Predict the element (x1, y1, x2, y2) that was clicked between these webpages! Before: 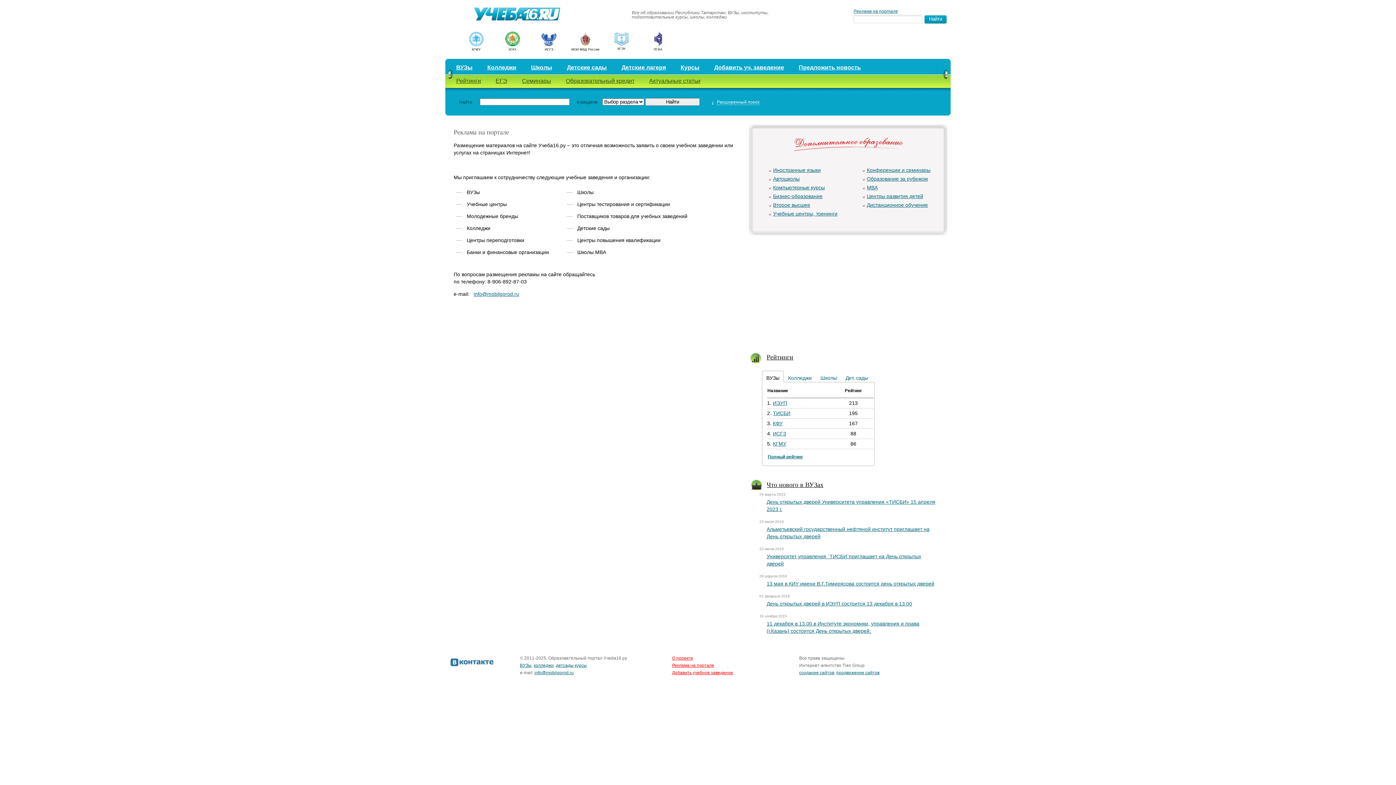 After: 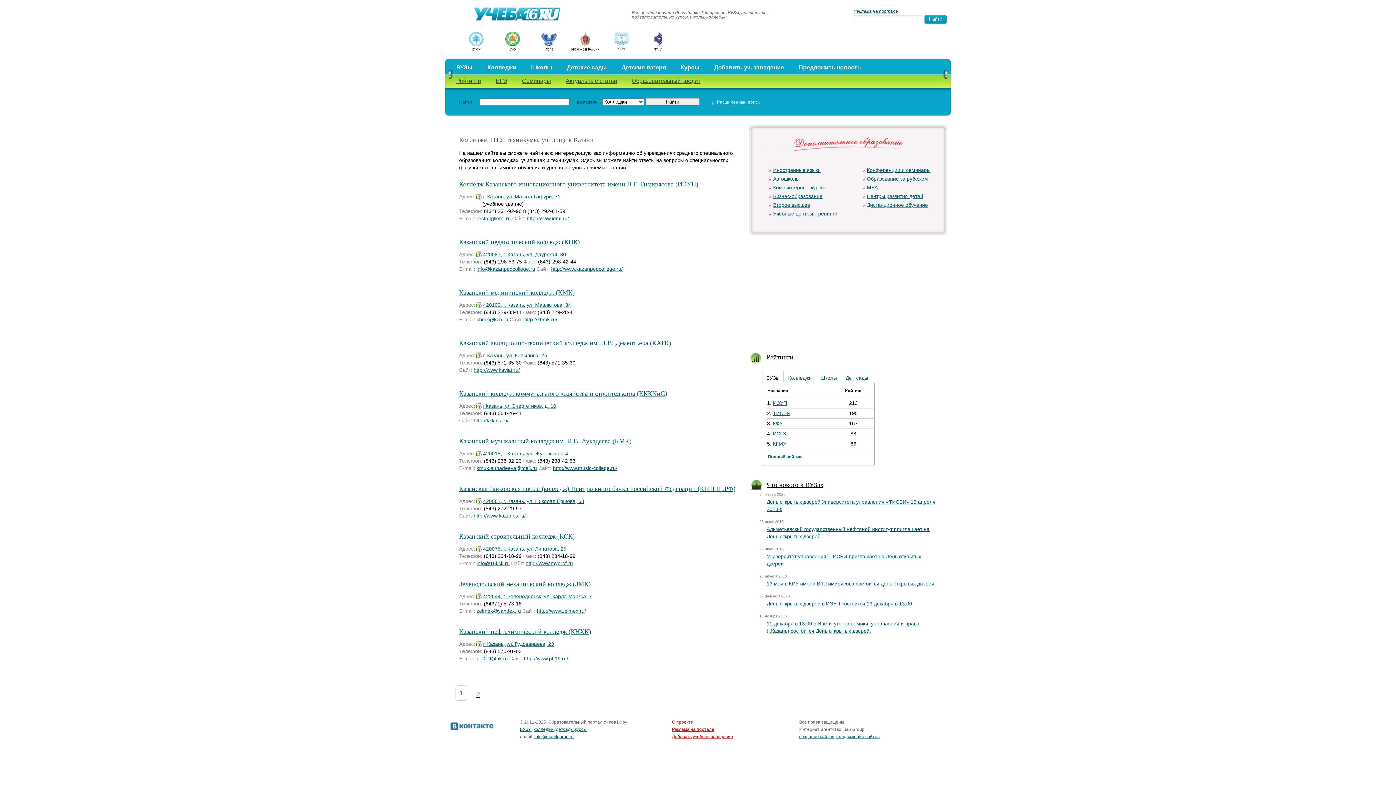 Action: label: колледжи bbox: (533, 663, 553, 668)